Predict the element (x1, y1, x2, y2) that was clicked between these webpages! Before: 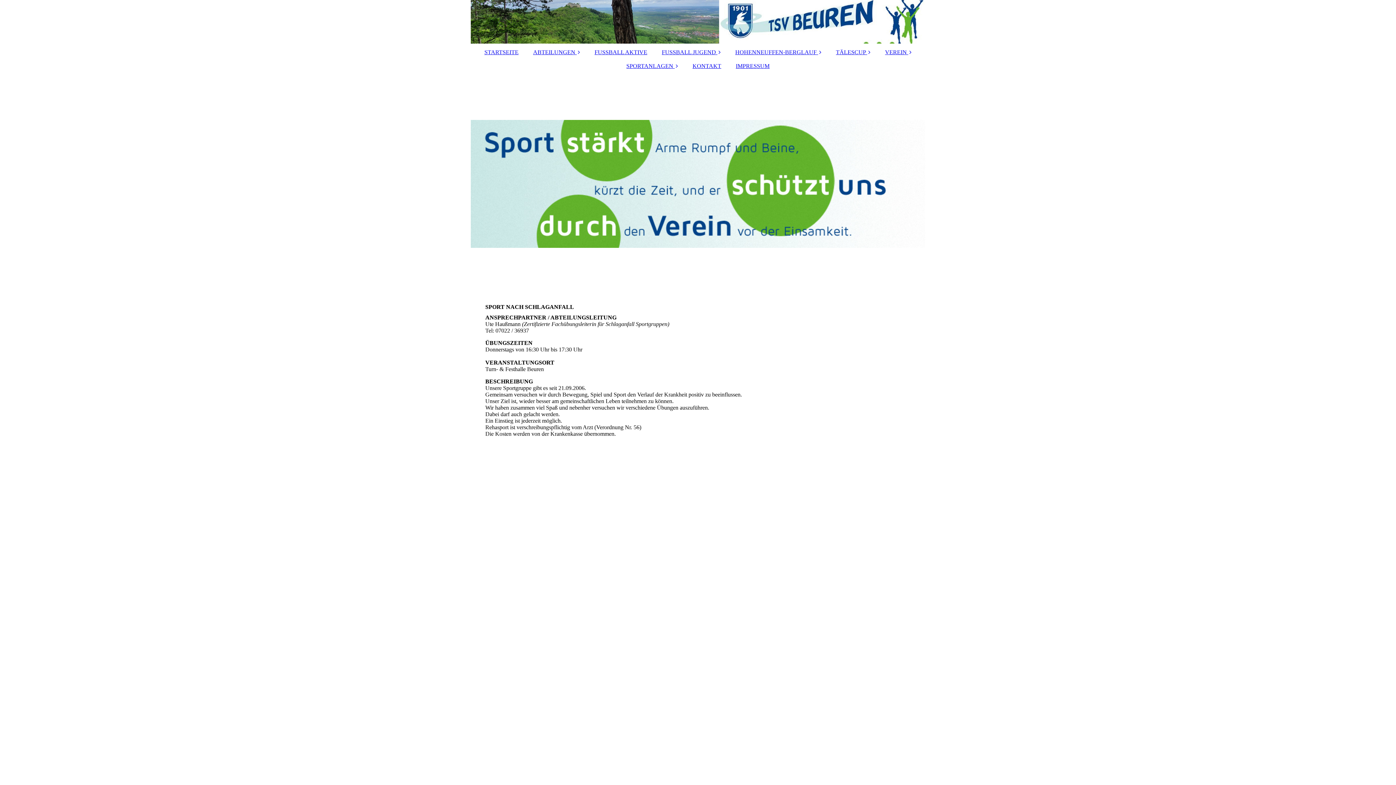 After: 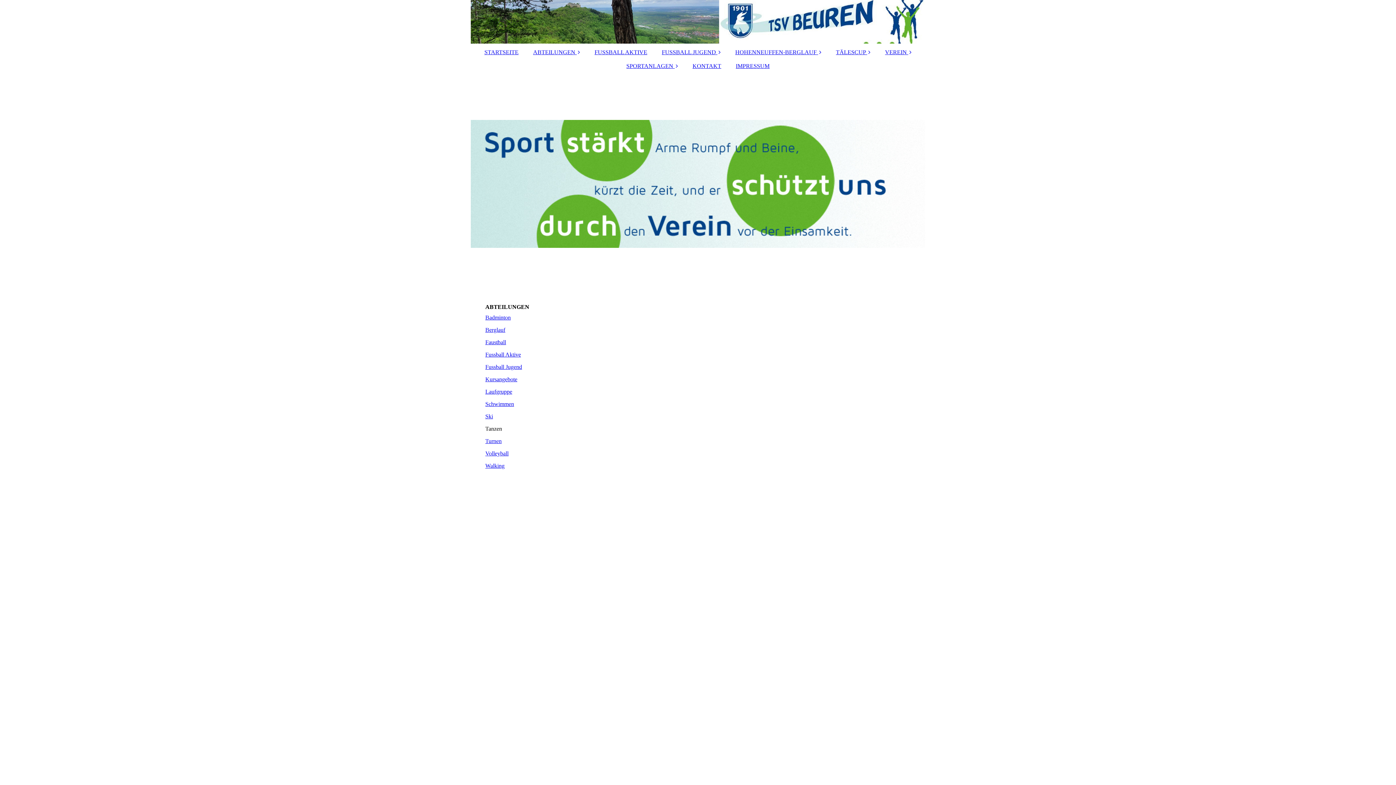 Action: bbox: (526, 45, 587, 59) label: ABTEILUNGEN 